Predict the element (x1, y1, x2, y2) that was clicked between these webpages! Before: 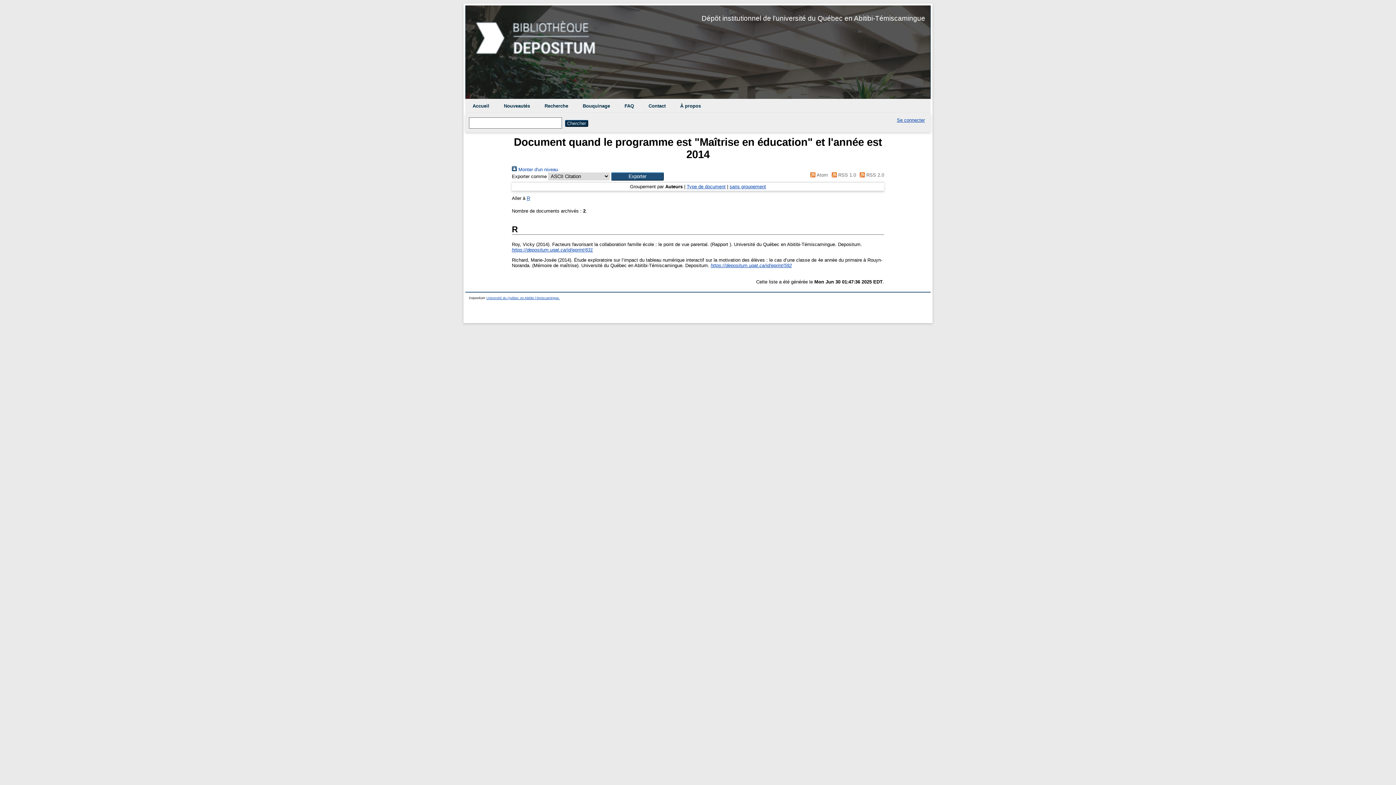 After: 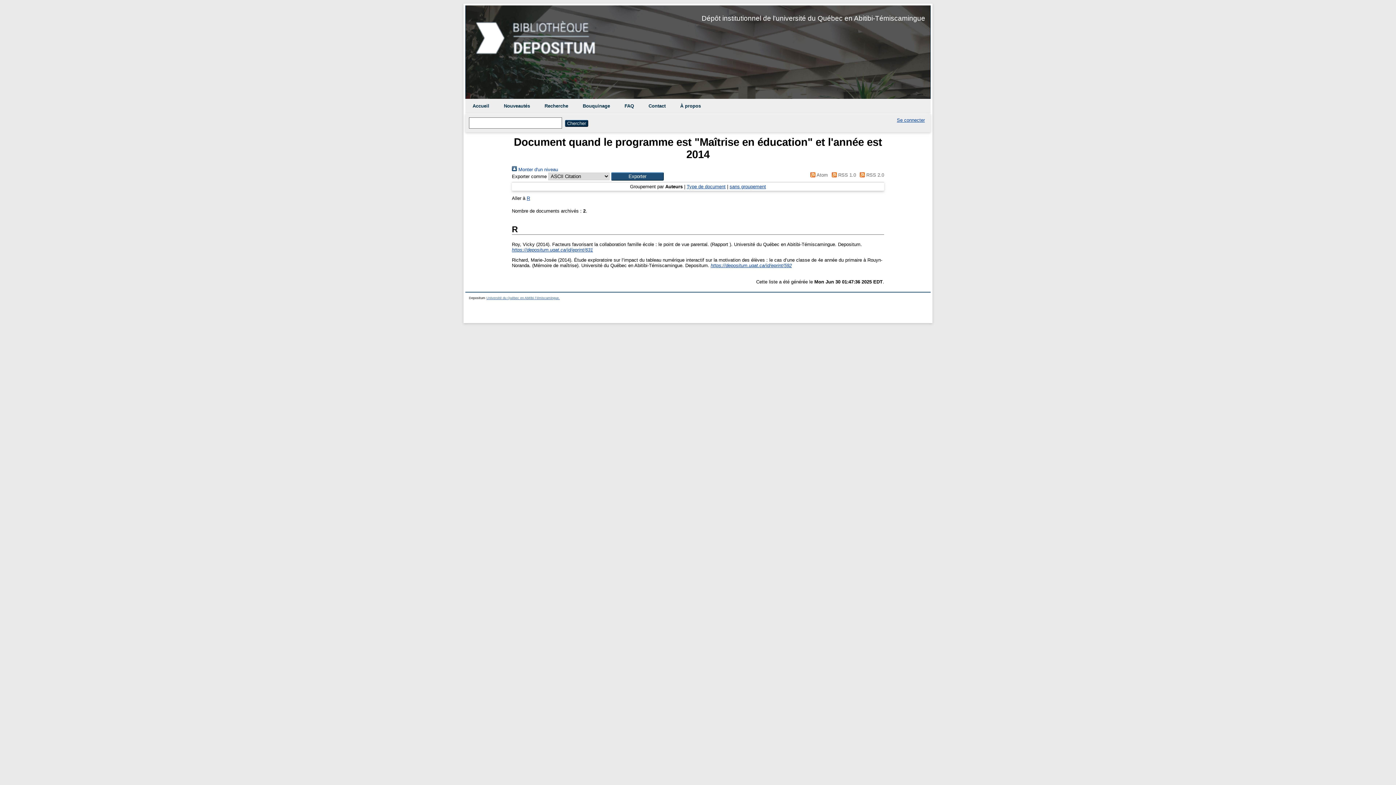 Action: bbox: (486, 296, 560, 299) label: Université du Québec en Abitibi-Témiscamingue.